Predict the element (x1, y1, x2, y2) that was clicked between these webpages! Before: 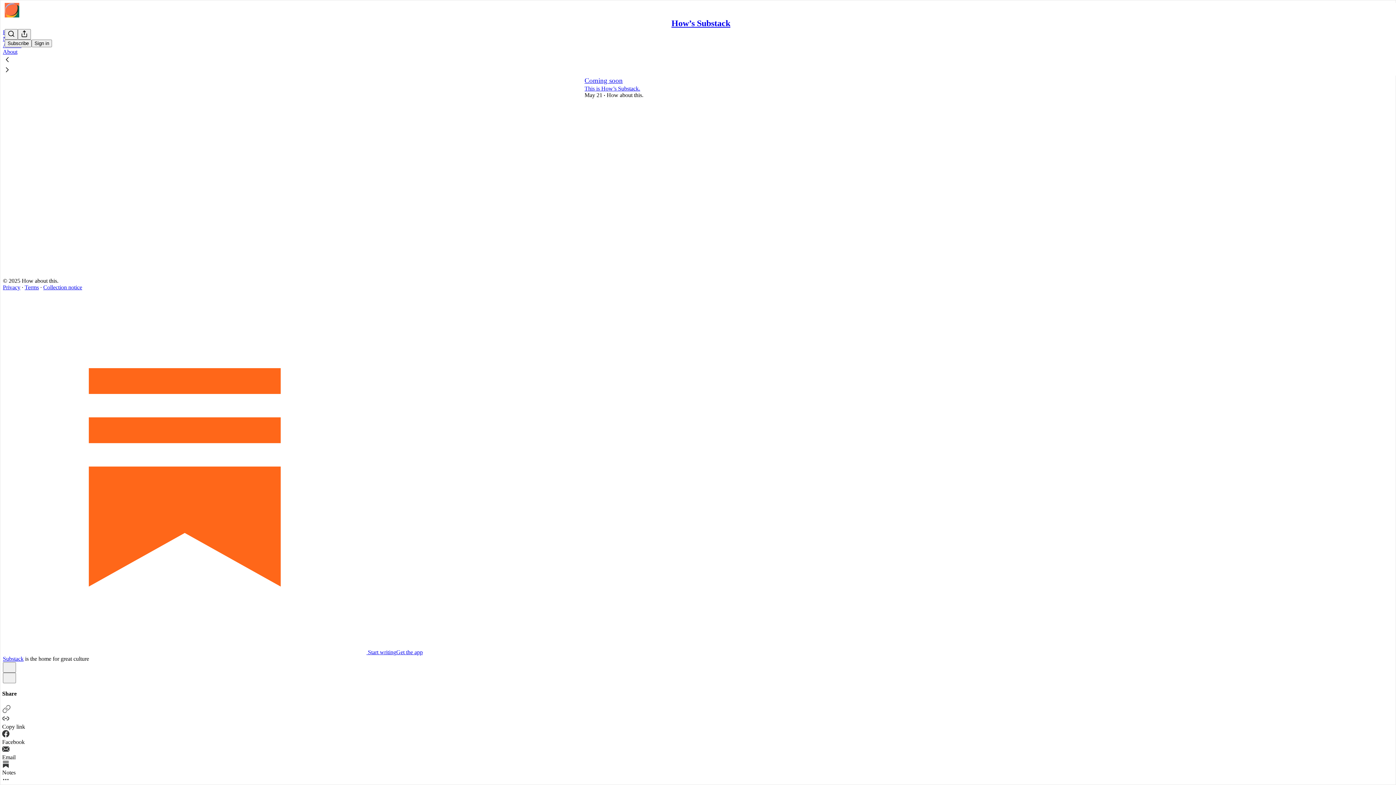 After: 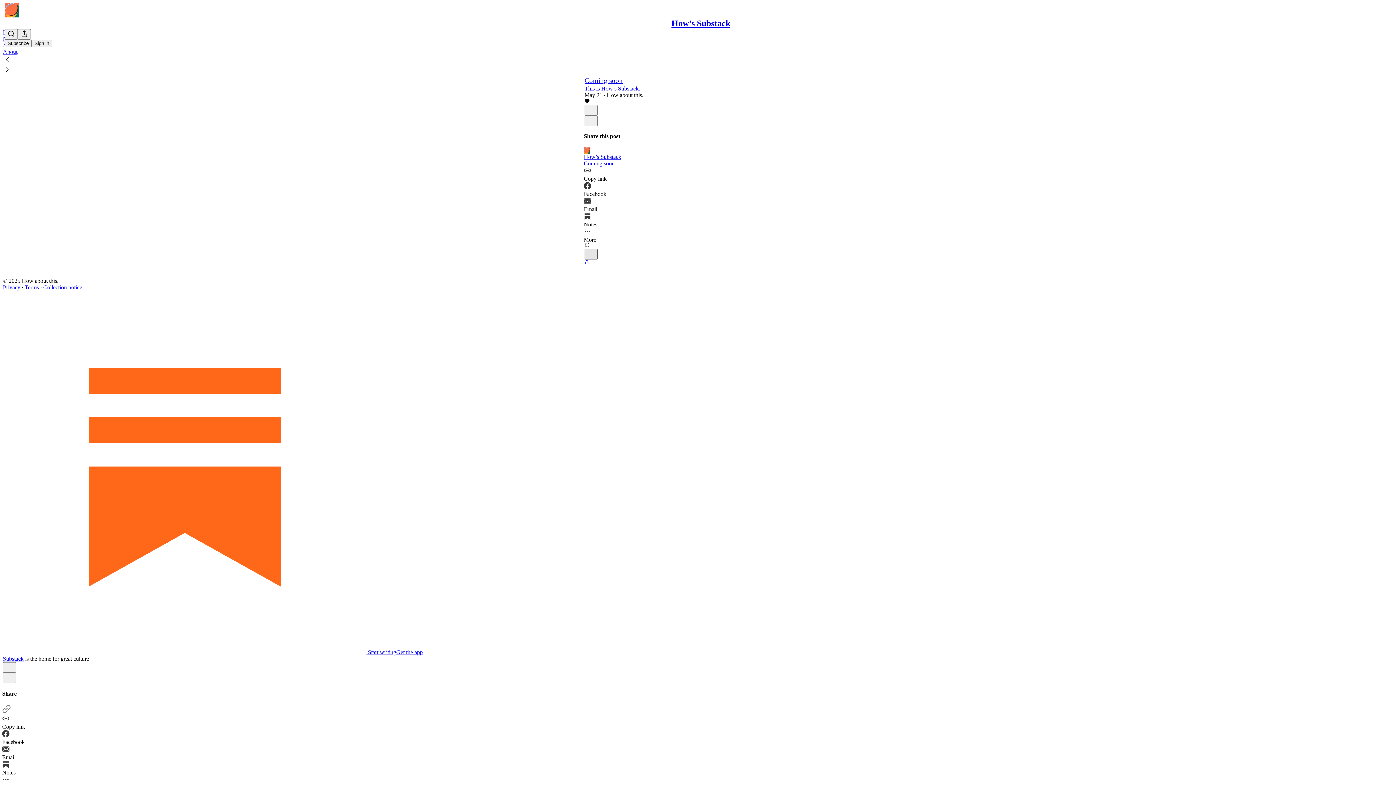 Action: bbox: (584, 249, 597, 259) label: X